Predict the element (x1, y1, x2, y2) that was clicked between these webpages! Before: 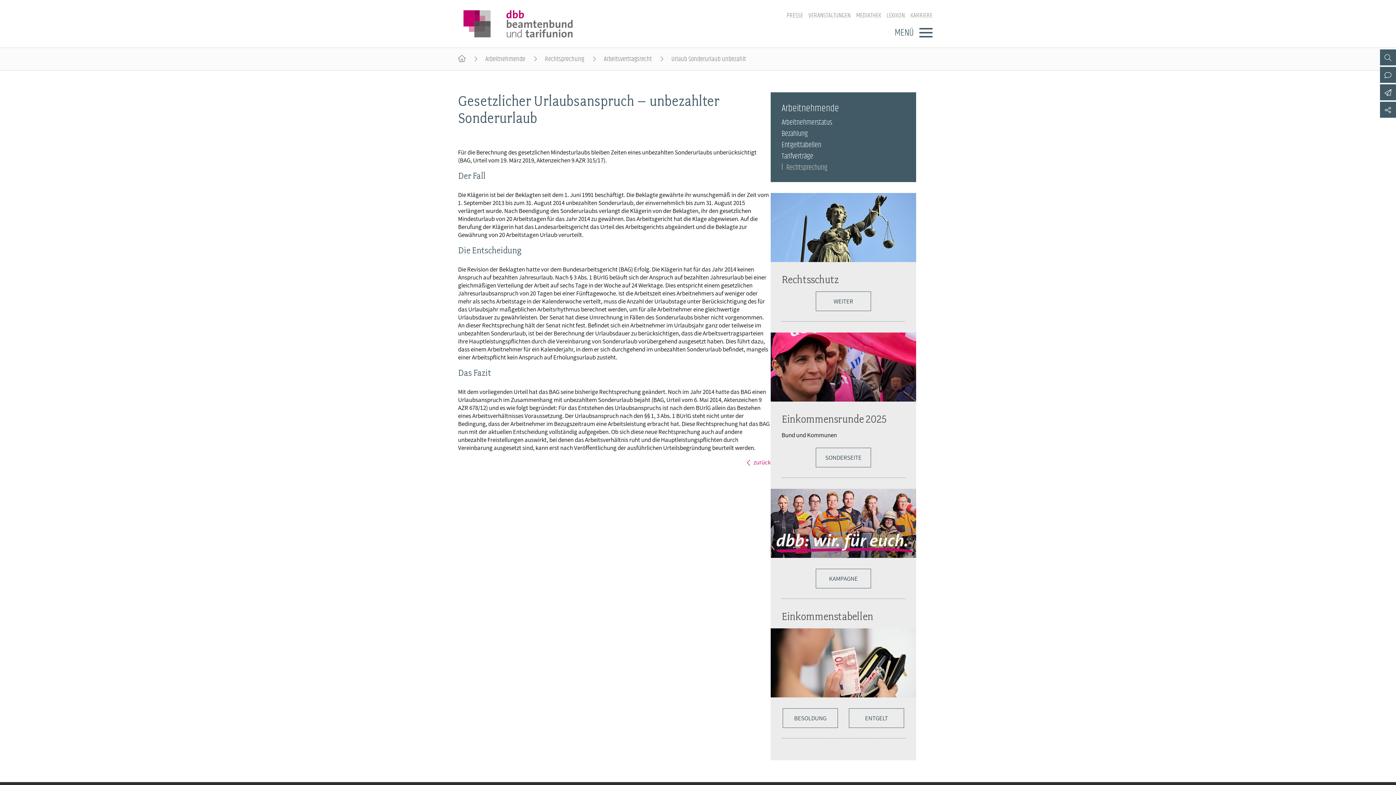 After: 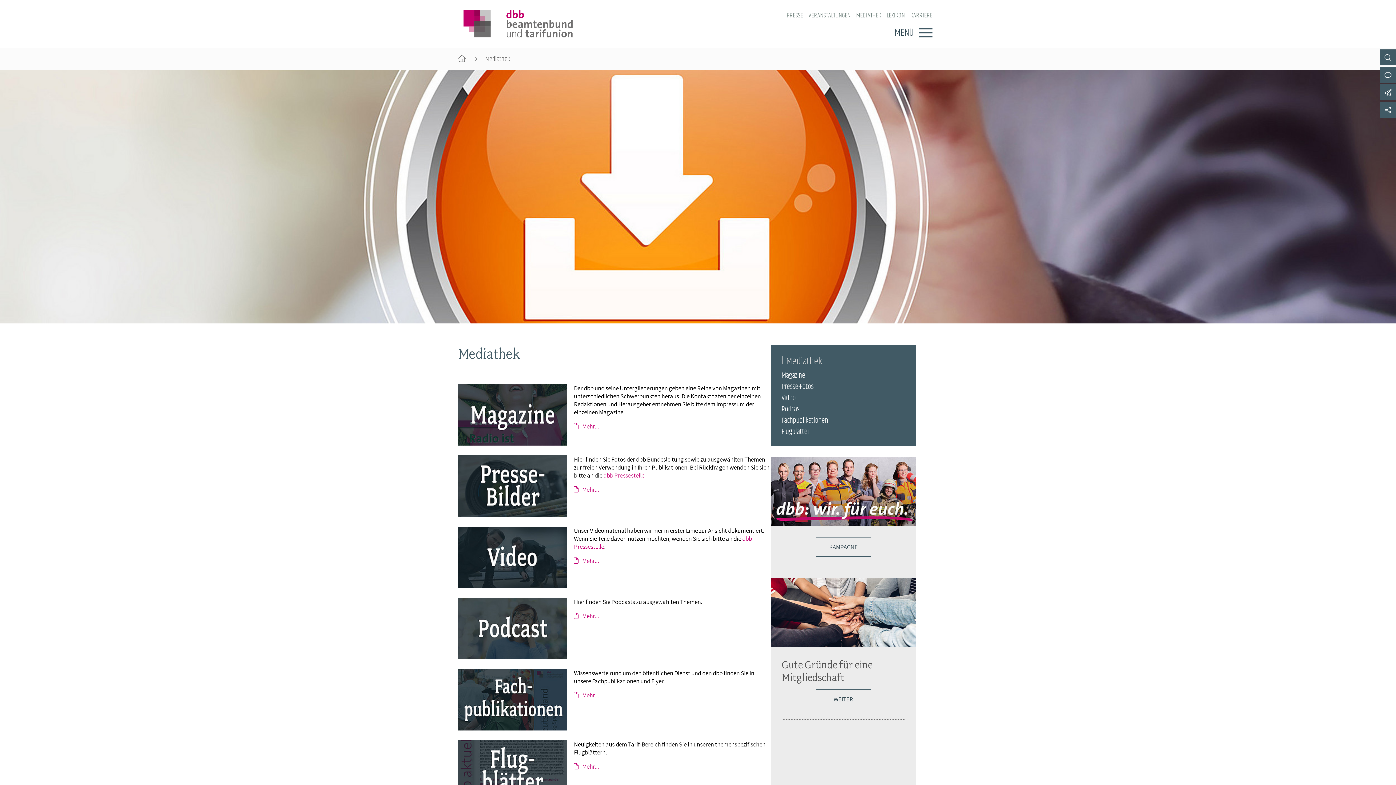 Action: bbox: (856, 10, 881, 20) label: MEDIATHEK